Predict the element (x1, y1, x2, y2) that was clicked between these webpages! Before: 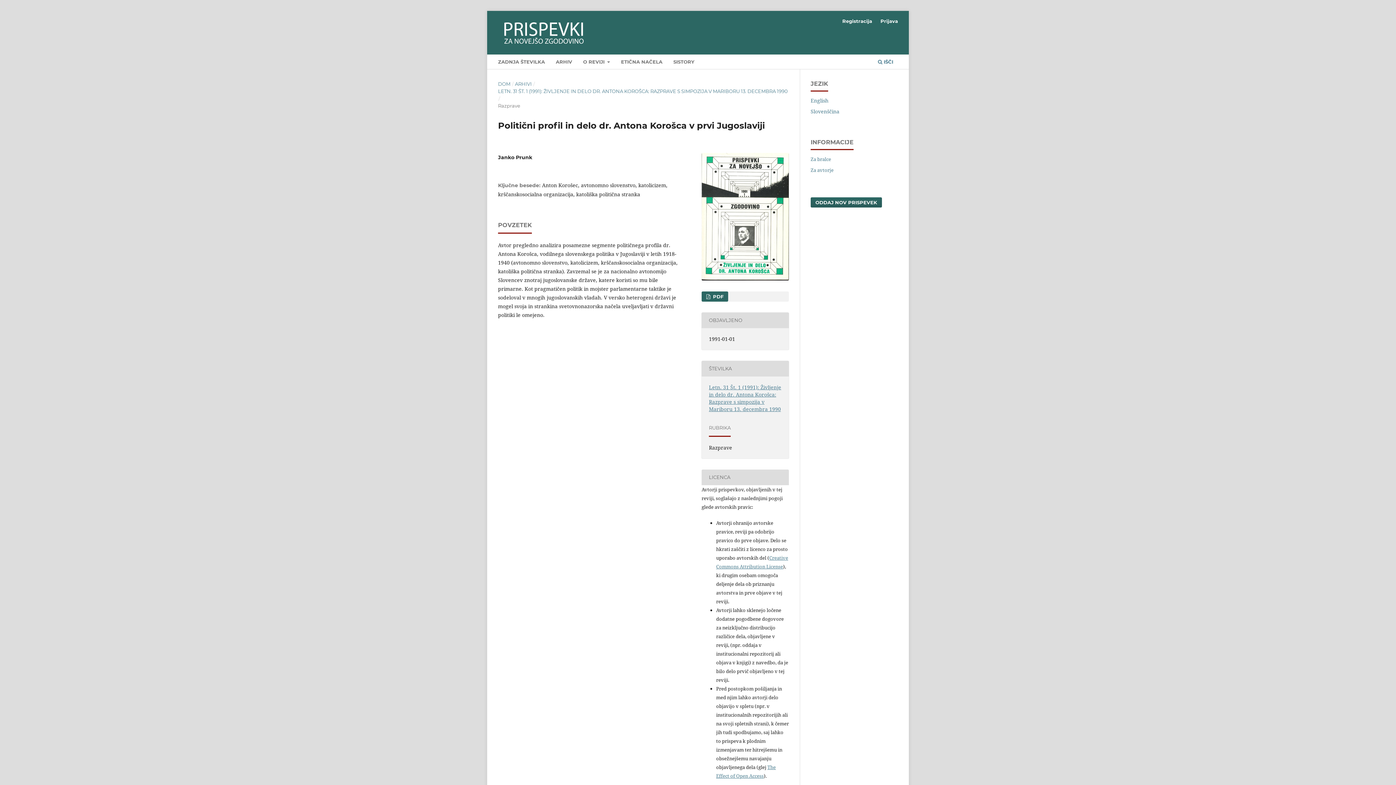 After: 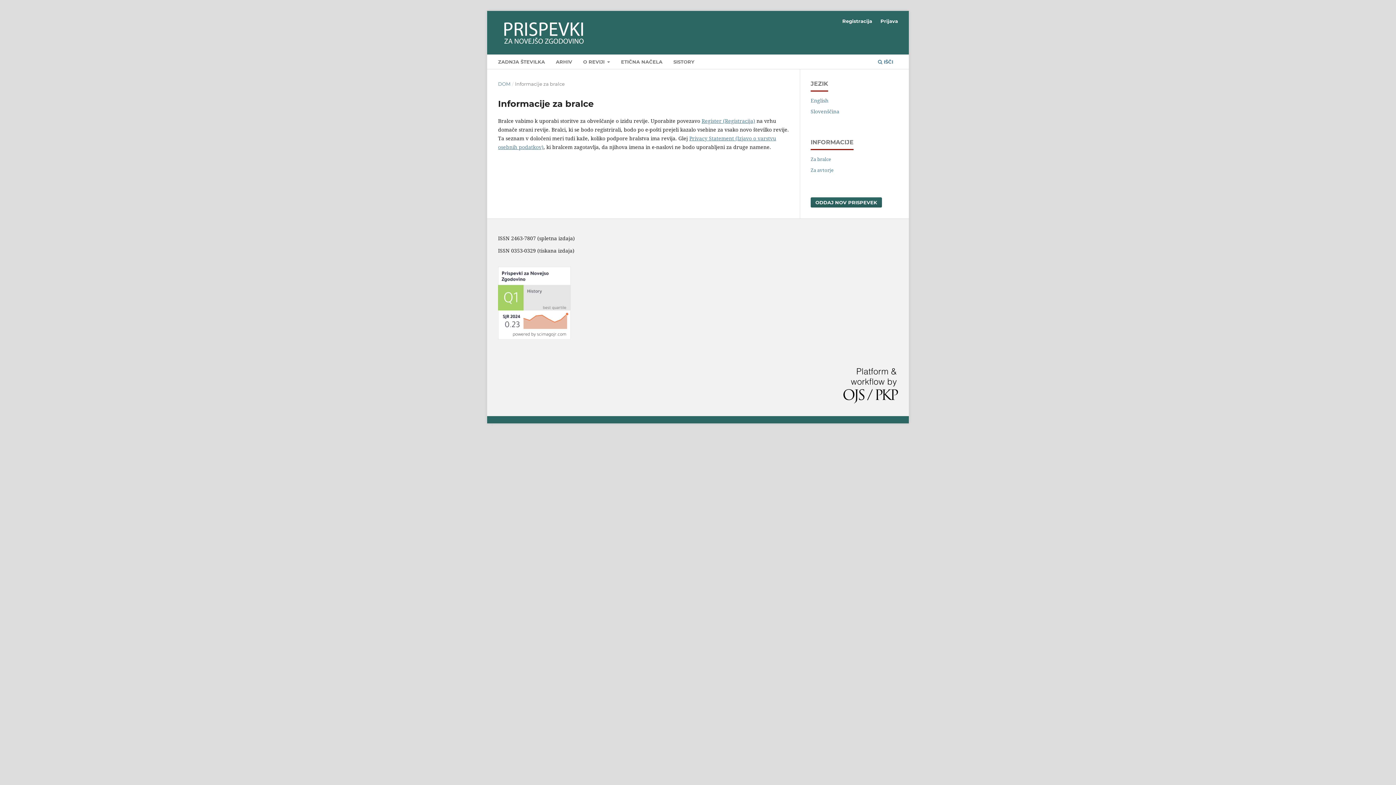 Action: label: Za bralce bbox: (810, 155, 831, 162)